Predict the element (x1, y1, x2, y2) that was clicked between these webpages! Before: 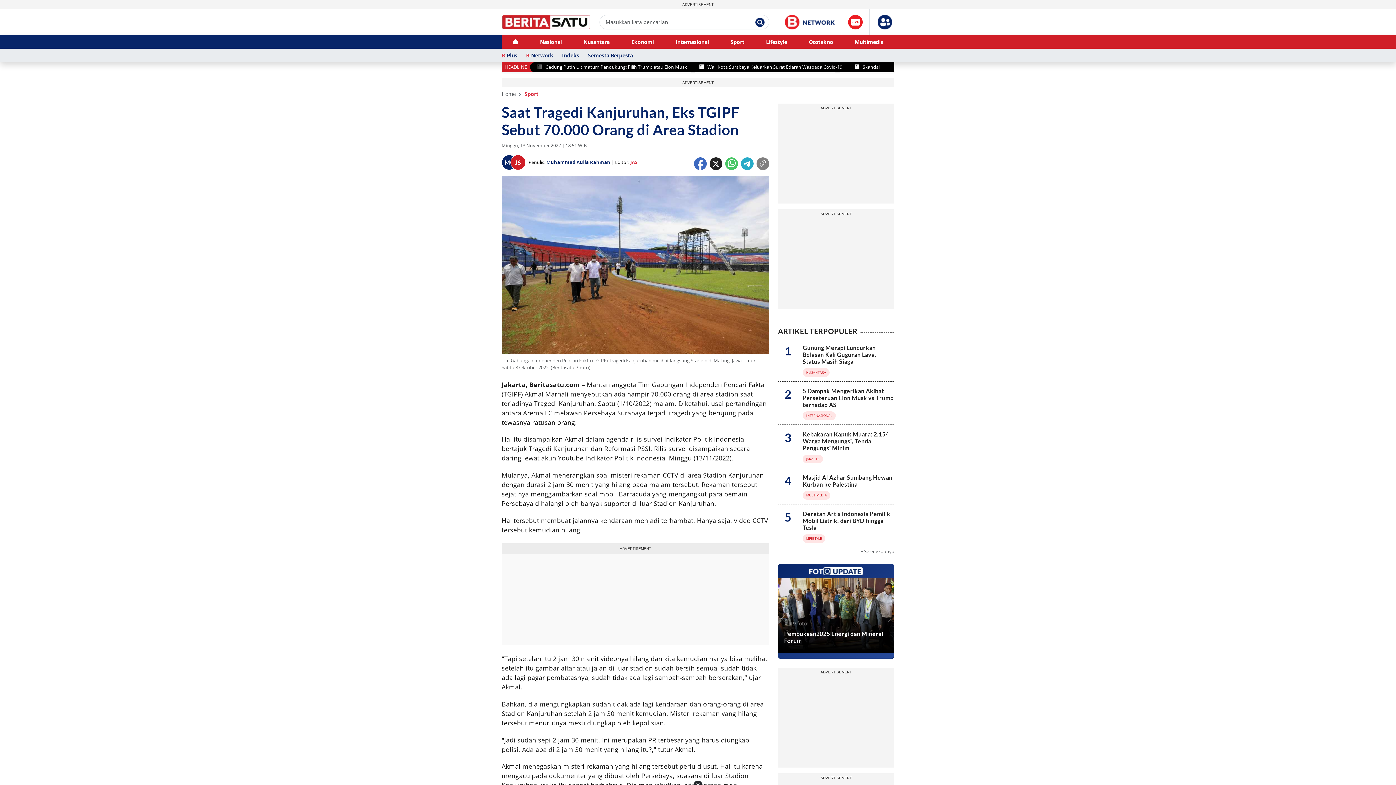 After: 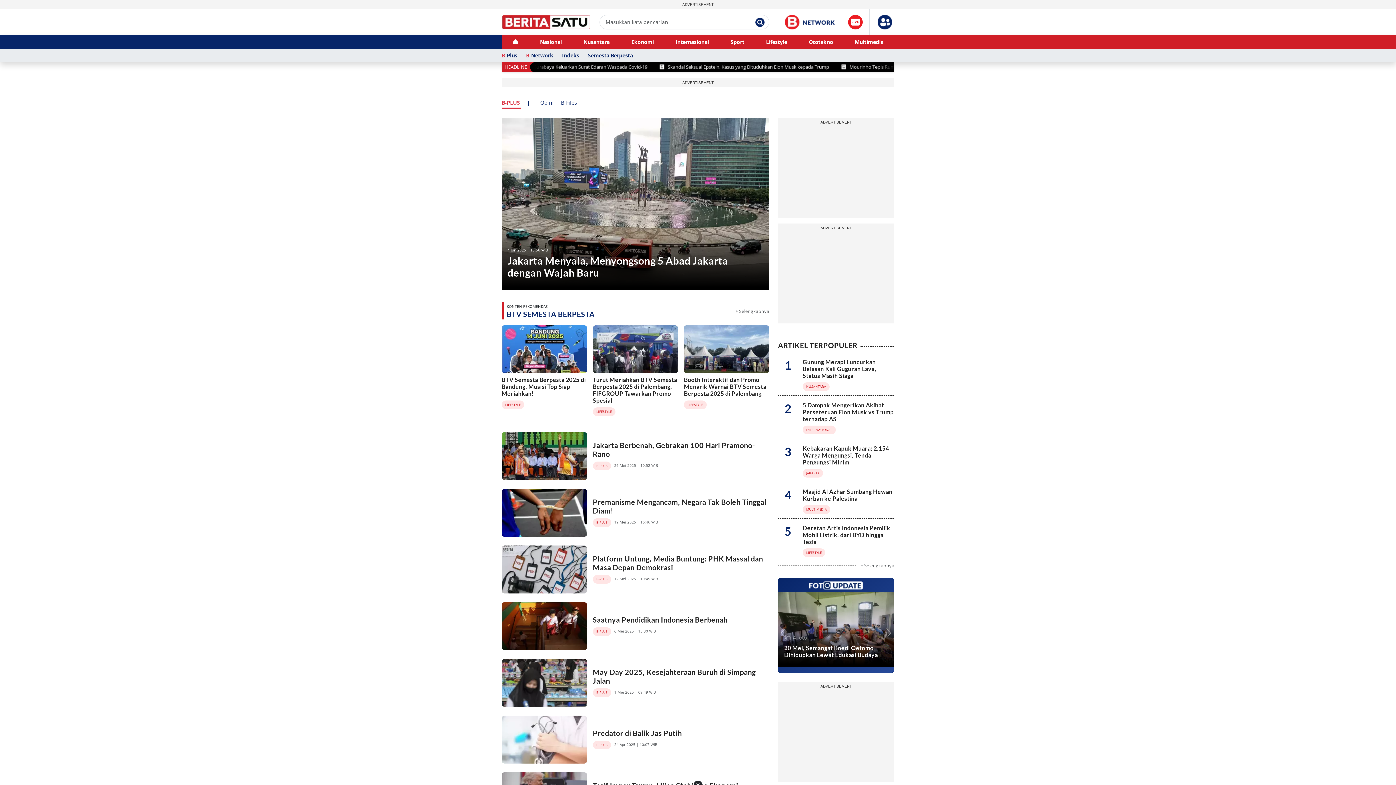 Action: bbox: (501, 51, 517, 58) label: B-Plus